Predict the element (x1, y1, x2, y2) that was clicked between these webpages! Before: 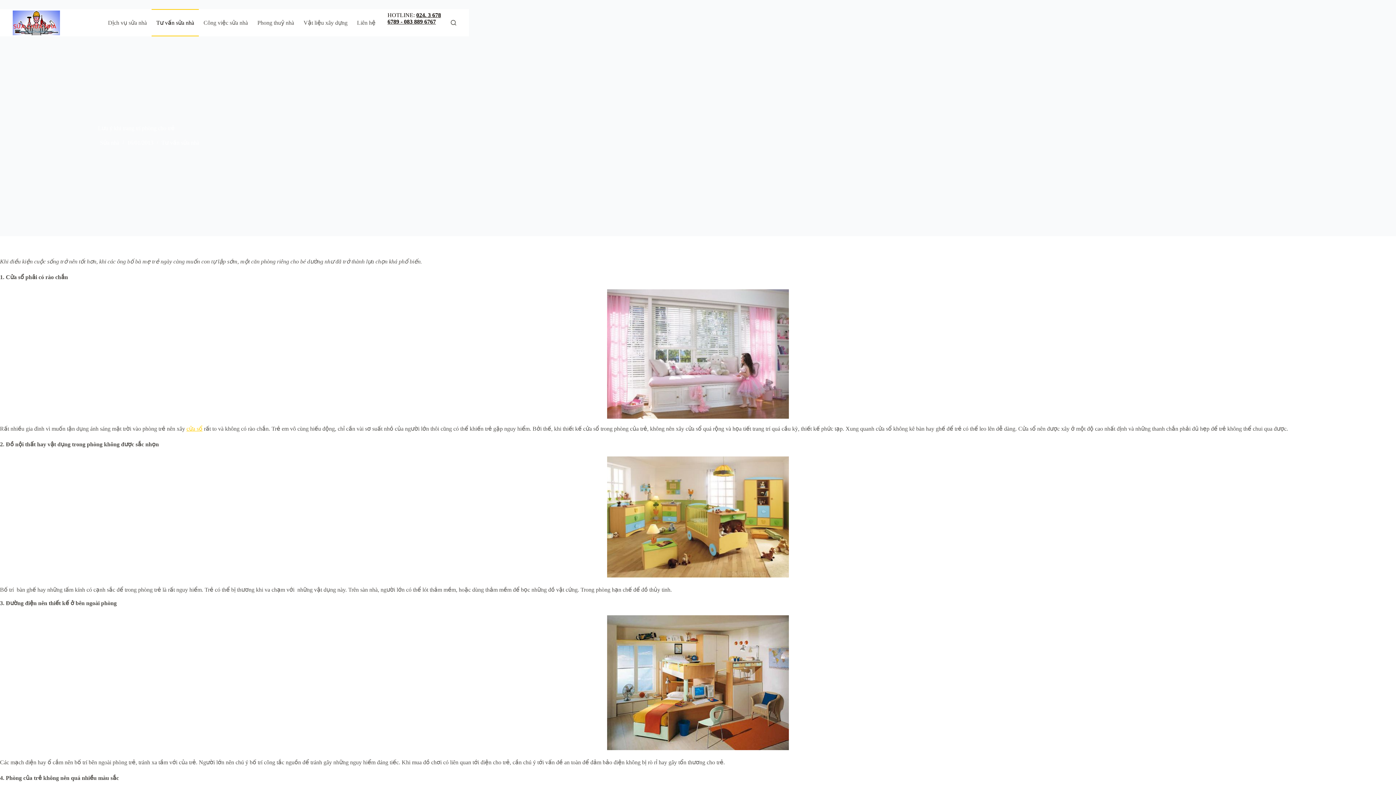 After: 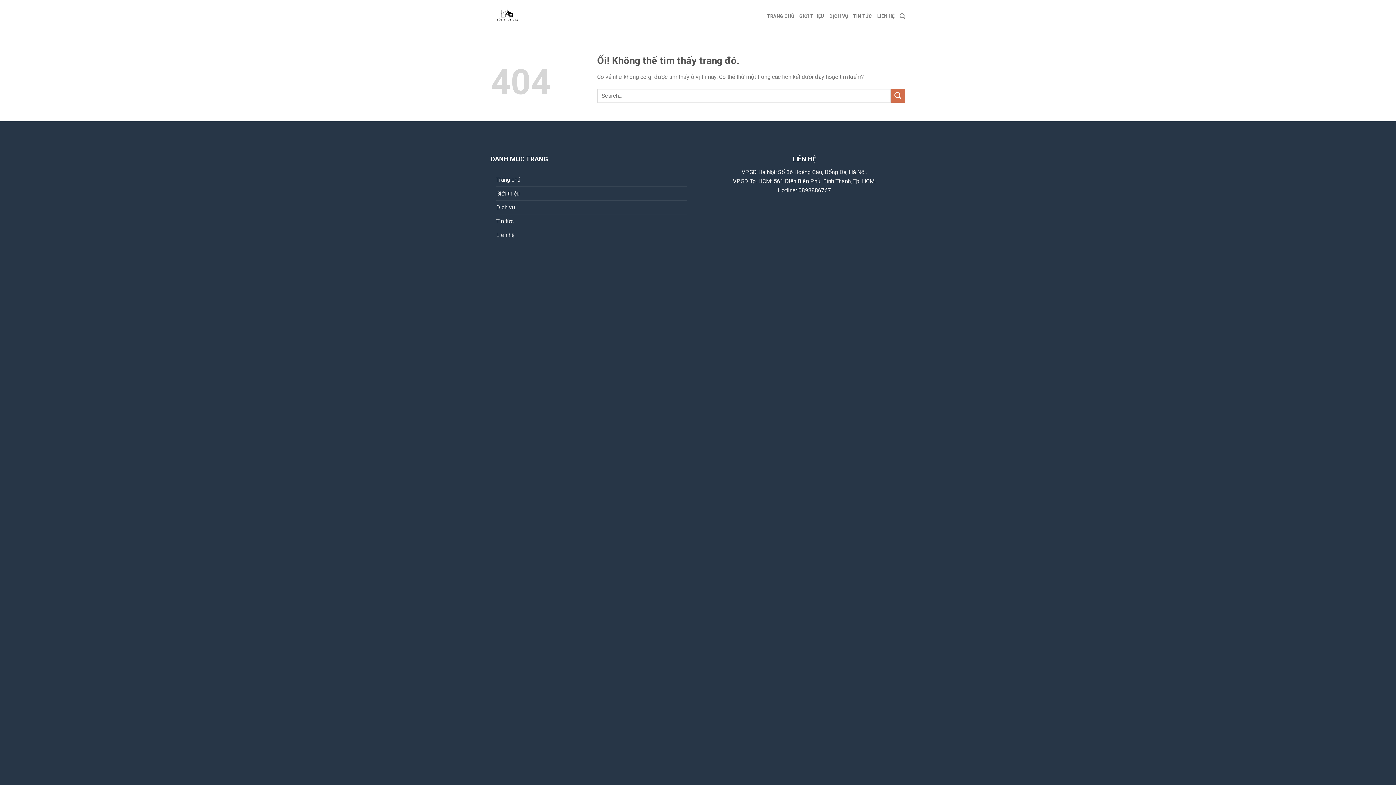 Action: bbox: (0, 615, 1396, 750)